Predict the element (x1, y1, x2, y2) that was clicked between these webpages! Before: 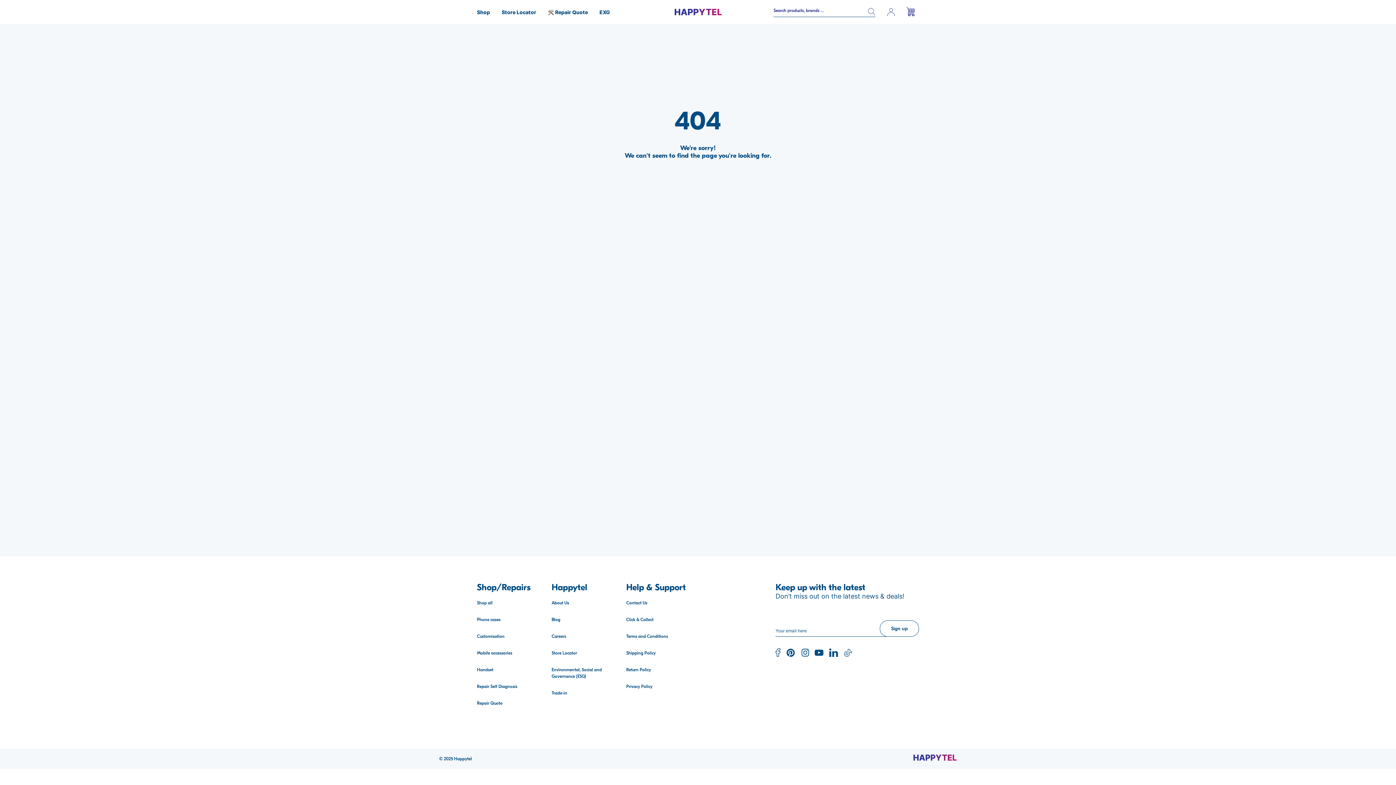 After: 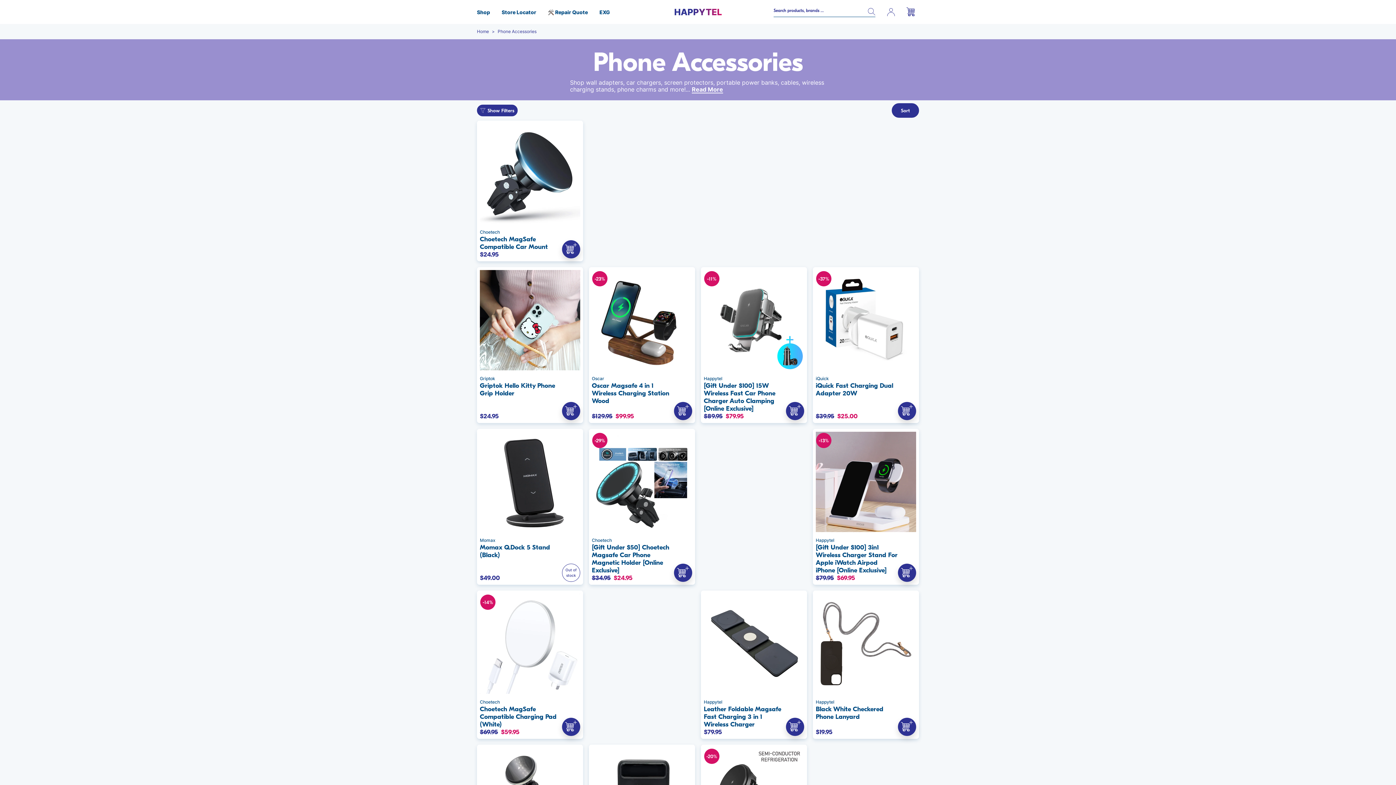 Action: label: Mobile accessories bbox: (477, 650, 512, 656)